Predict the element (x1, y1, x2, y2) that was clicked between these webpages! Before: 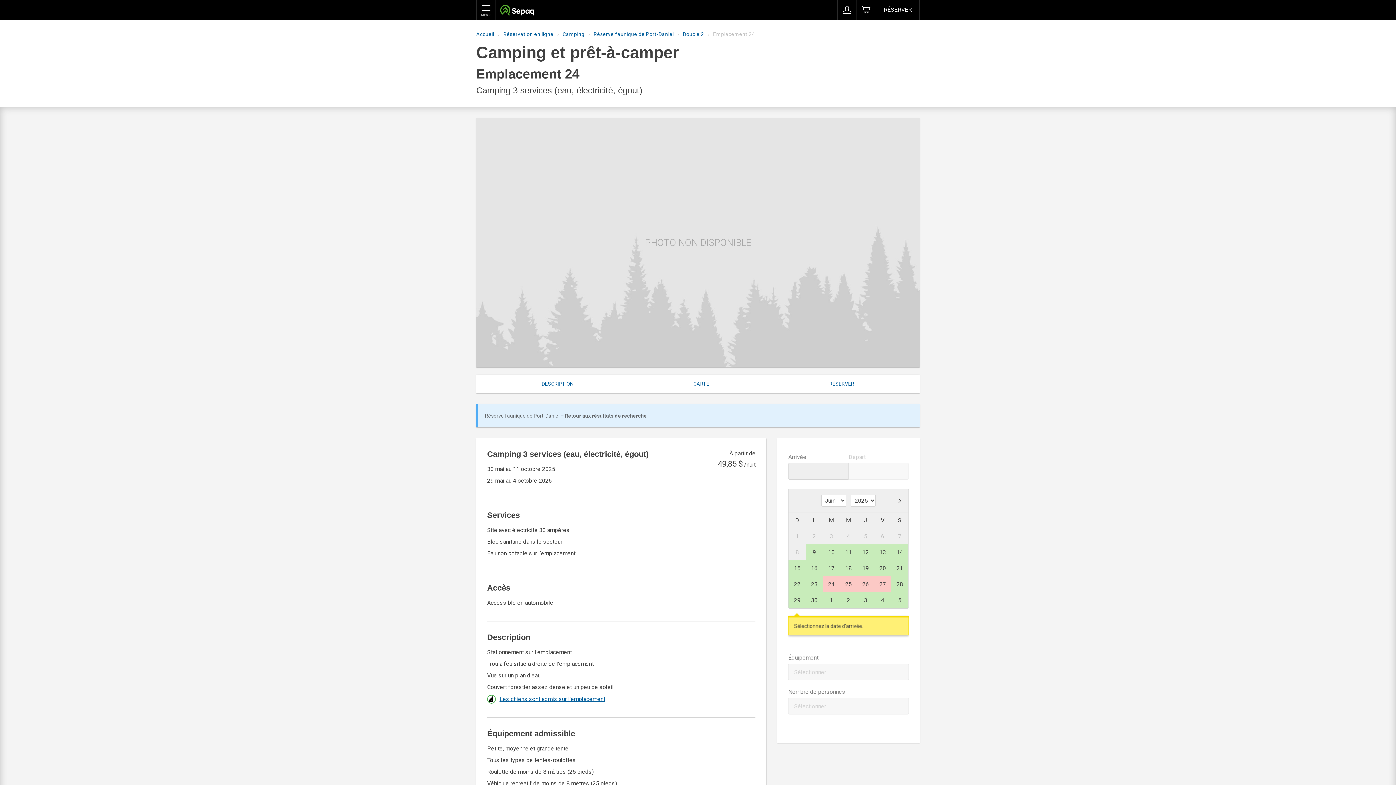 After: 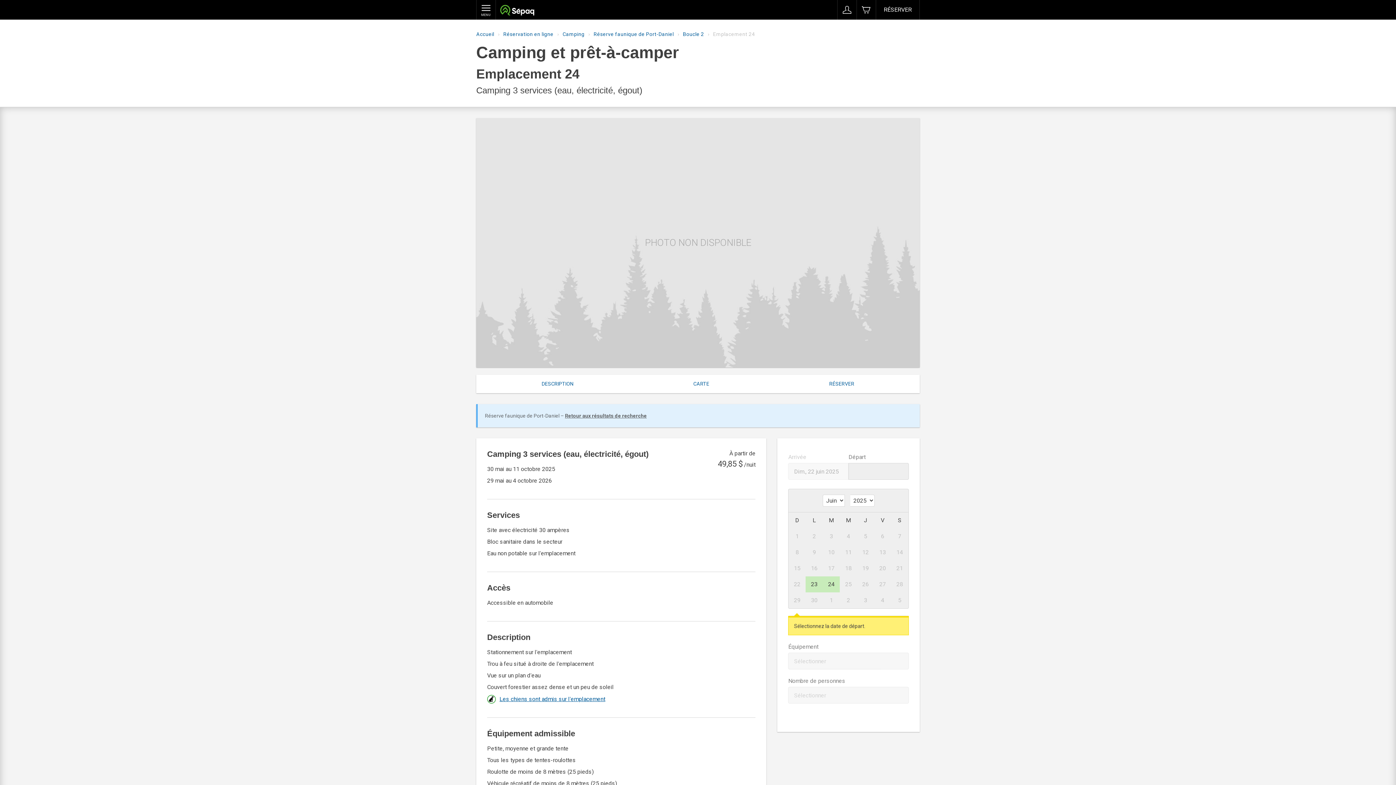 Action: label: 22 bbox: (788, 576, 805, 592)